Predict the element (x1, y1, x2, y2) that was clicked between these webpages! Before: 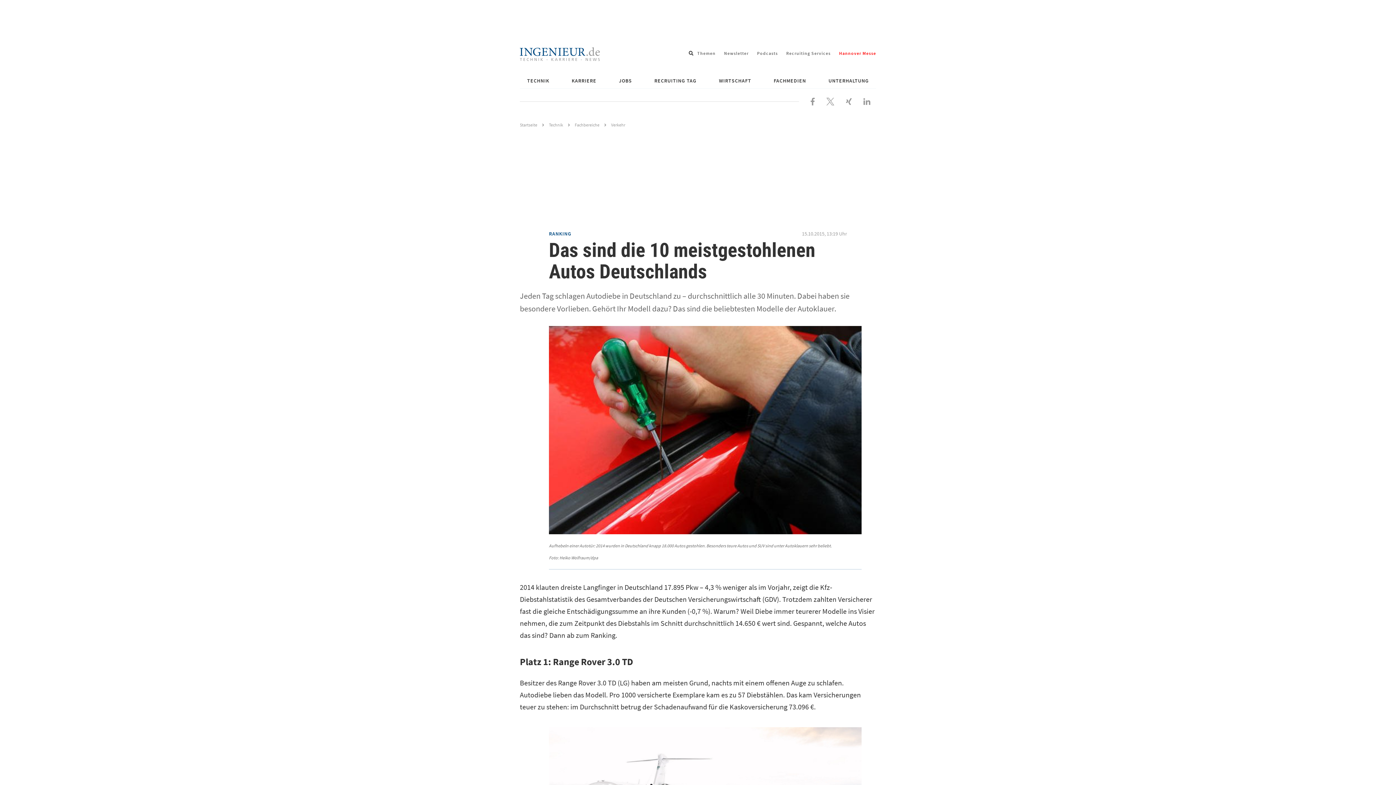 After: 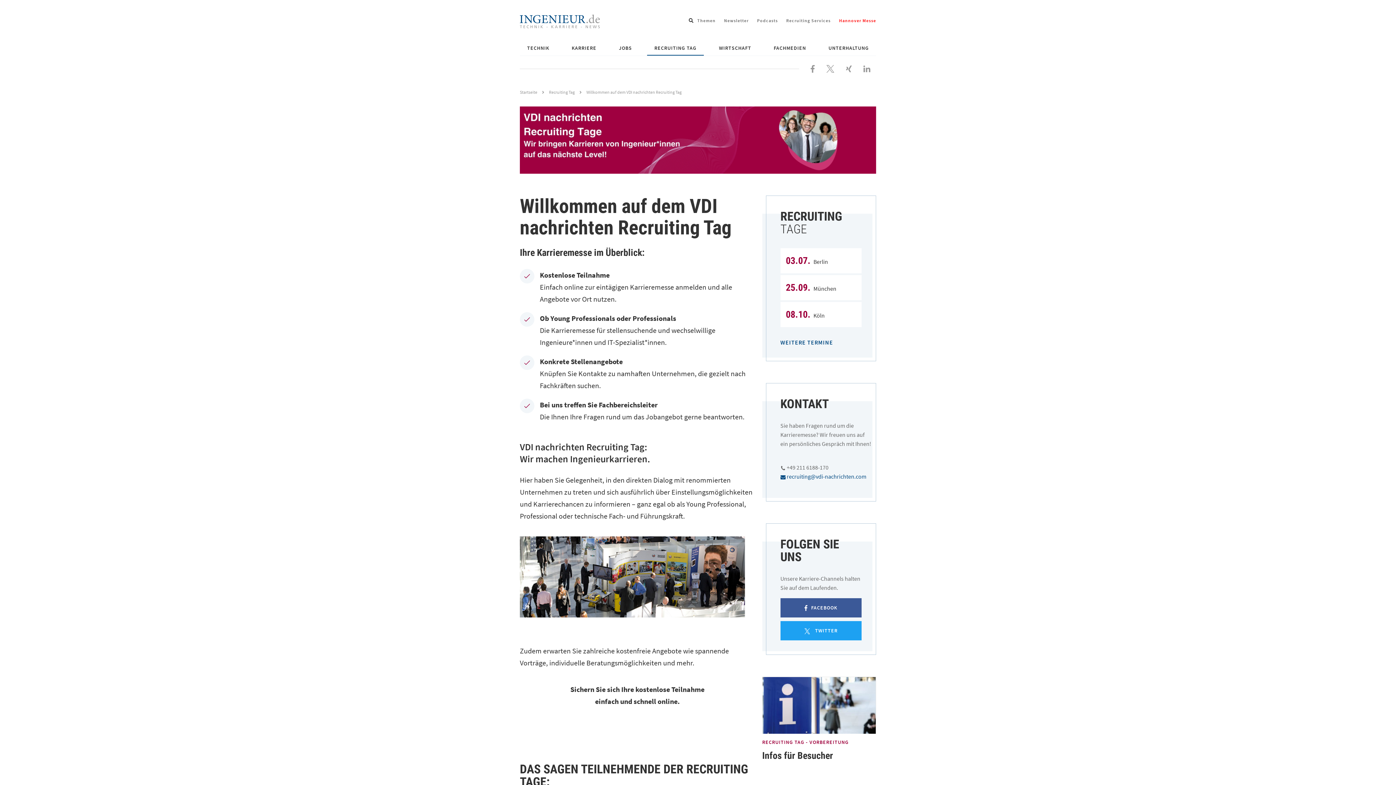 Action: label: RECRUITING TAG bbox: (650, 73, 701, 87)